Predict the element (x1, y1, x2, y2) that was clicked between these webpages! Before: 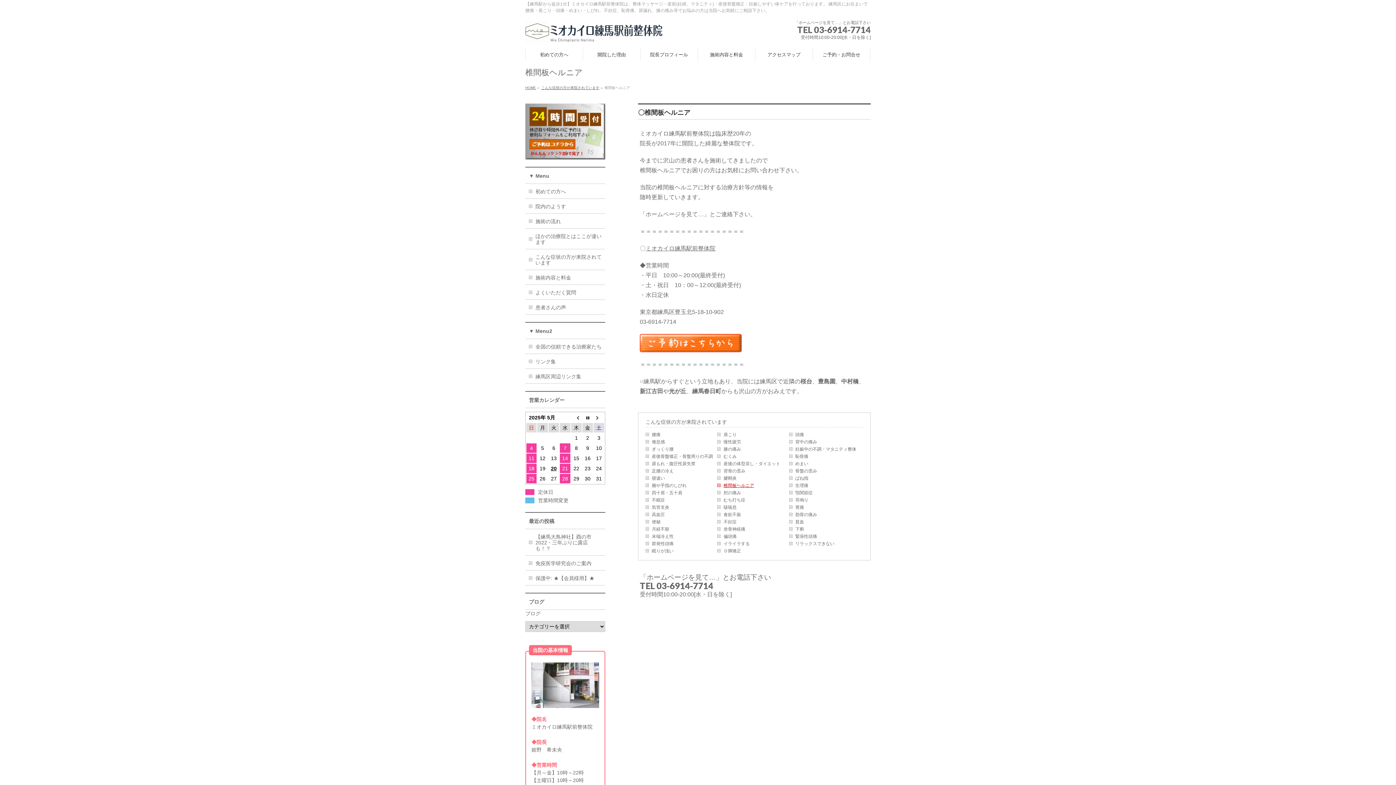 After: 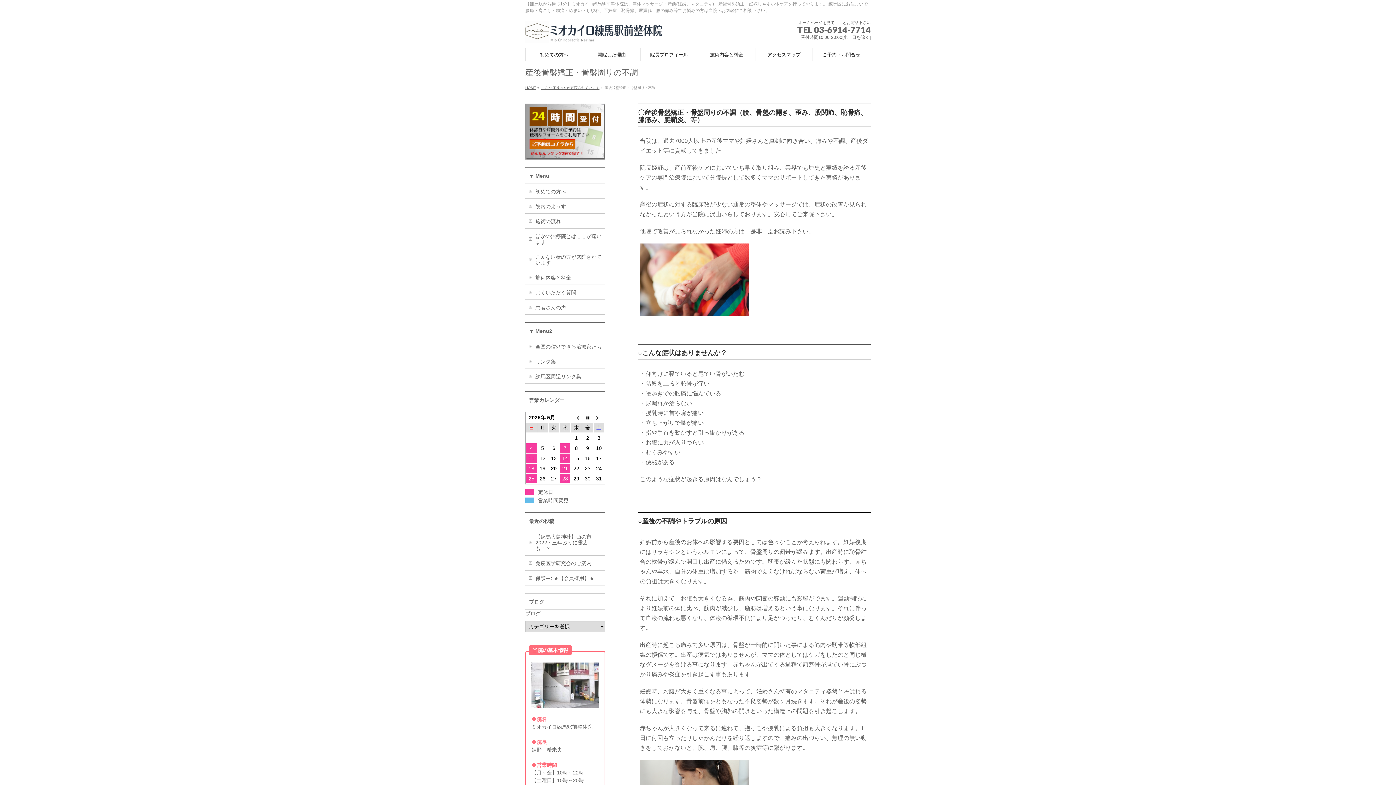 Action: bbox: (645, 453, 717, 460) label: 産後骨盤矯正・骨盤周りの不調